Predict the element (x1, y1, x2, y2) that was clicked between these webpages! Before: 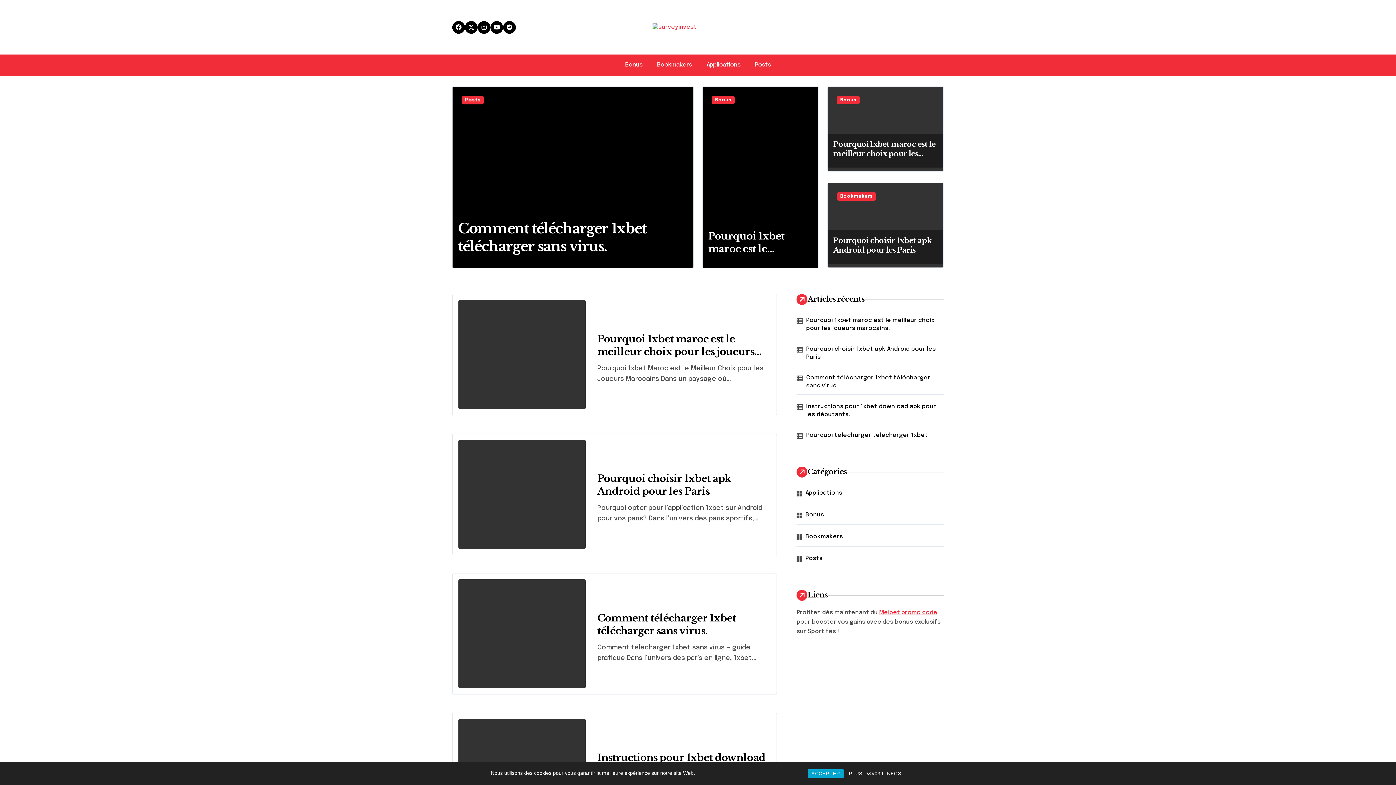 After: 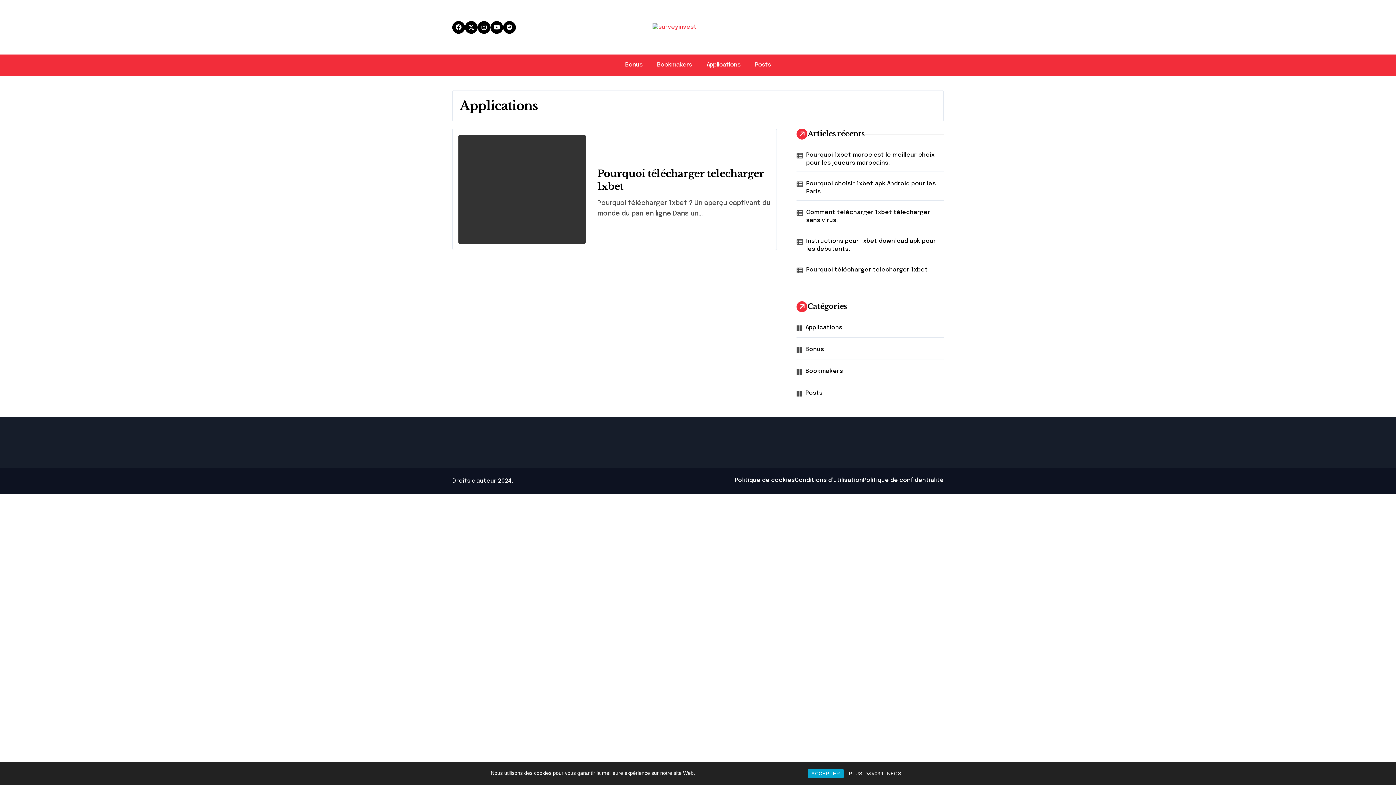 Action: bbox: (699, 57, 747, 72) label: Applications